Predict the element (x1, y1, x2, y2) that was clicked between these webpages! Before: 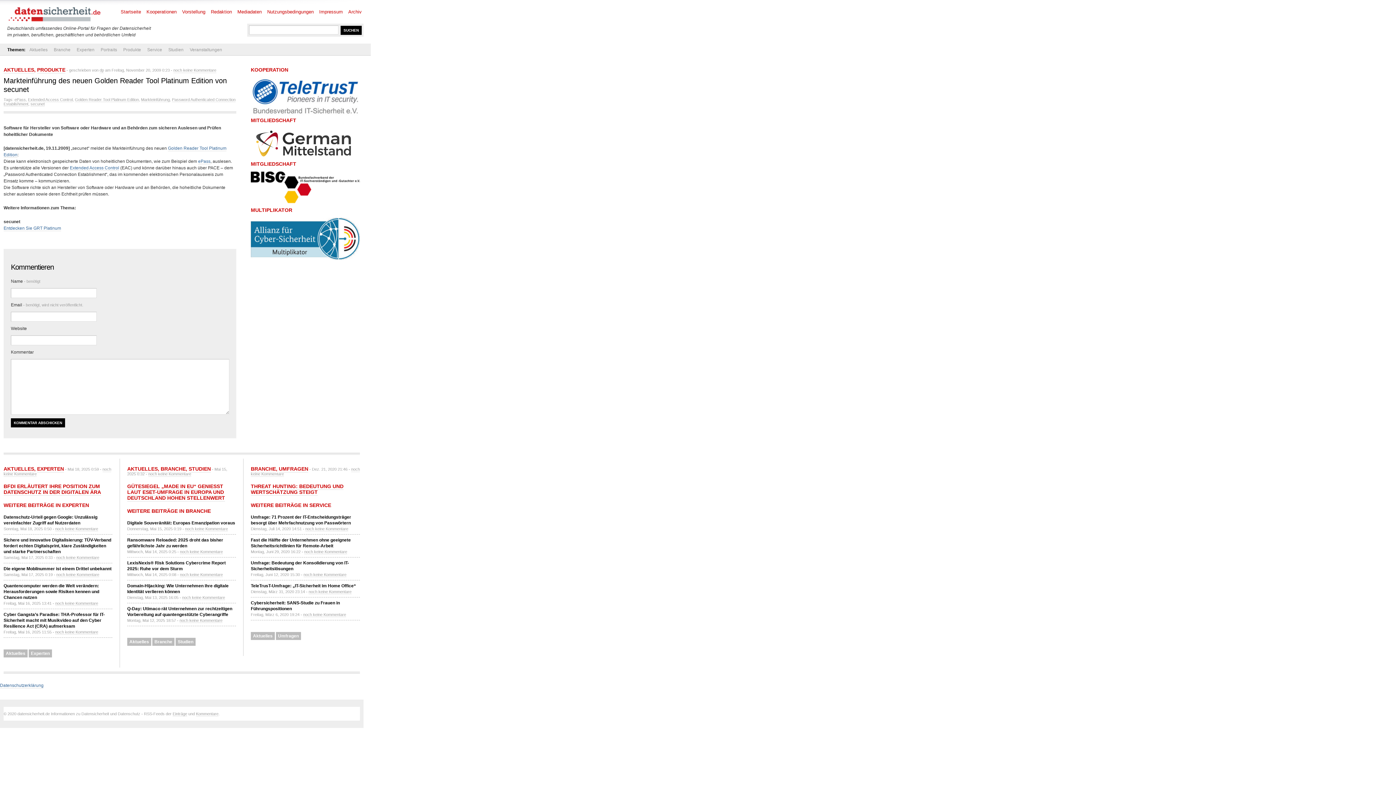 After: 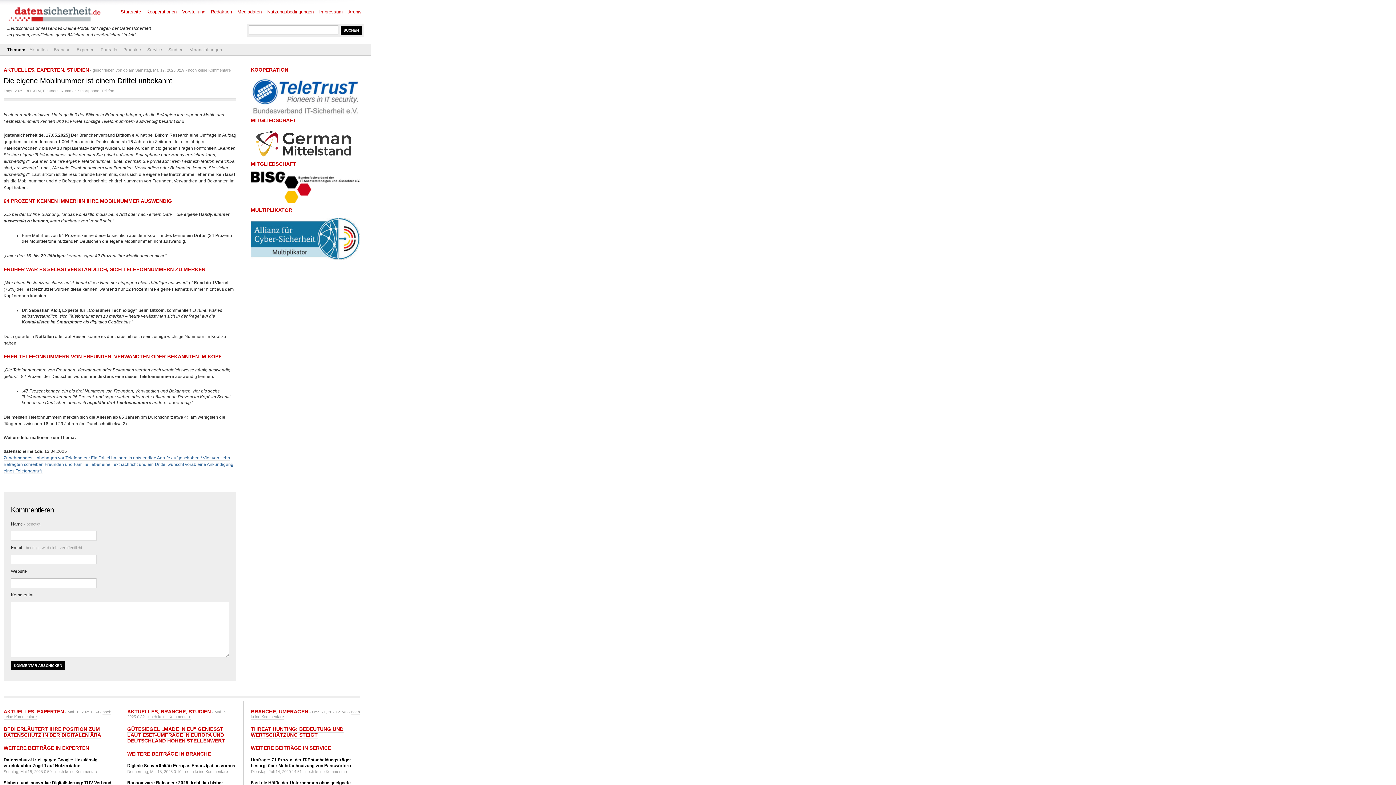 Action: bbox: (3, 566, 111, 571) label: Die eigene Mobilnummer ist einem Drittel unbekannt